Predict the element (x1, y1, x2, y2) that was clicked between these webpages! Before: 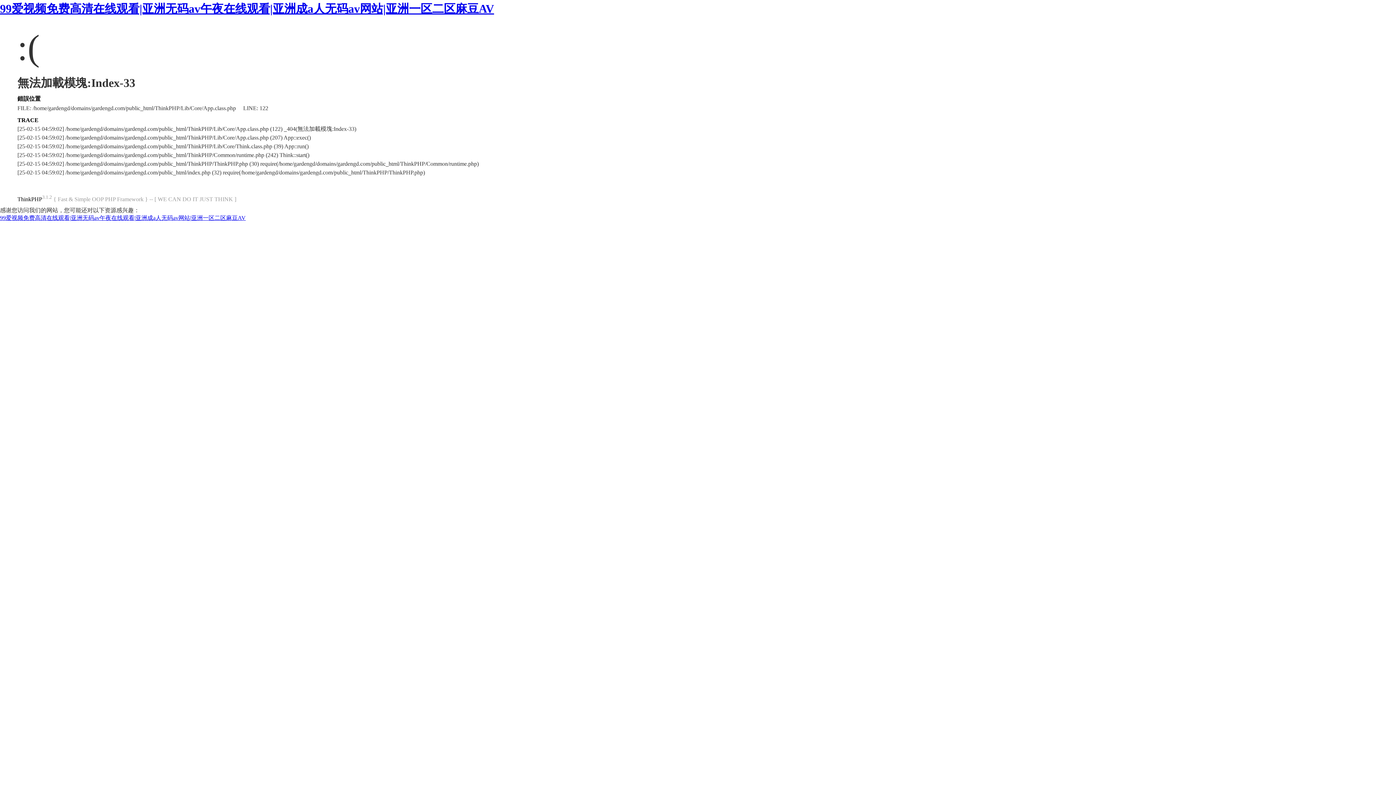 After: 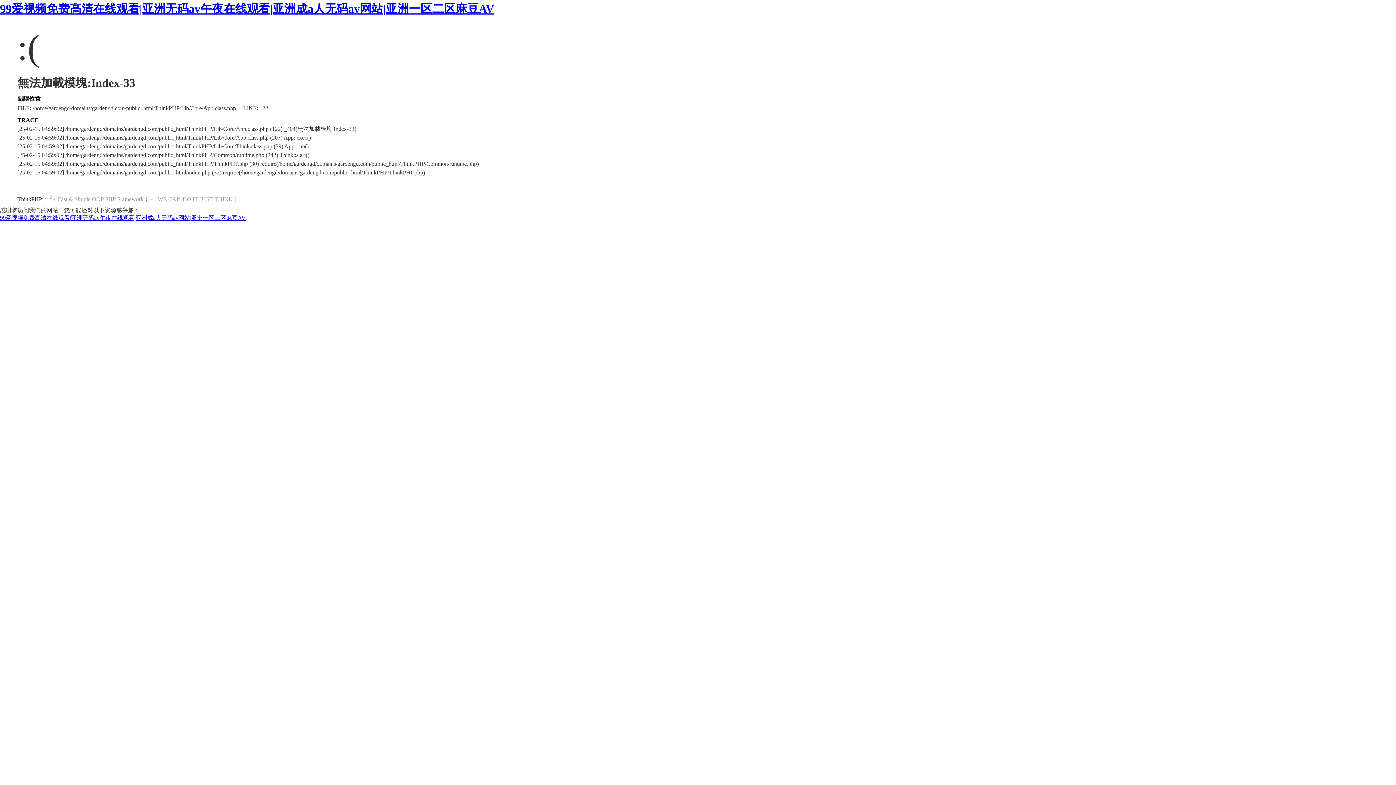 Action: label: ThinkPHP bbox: (17, 196, 42, 202)